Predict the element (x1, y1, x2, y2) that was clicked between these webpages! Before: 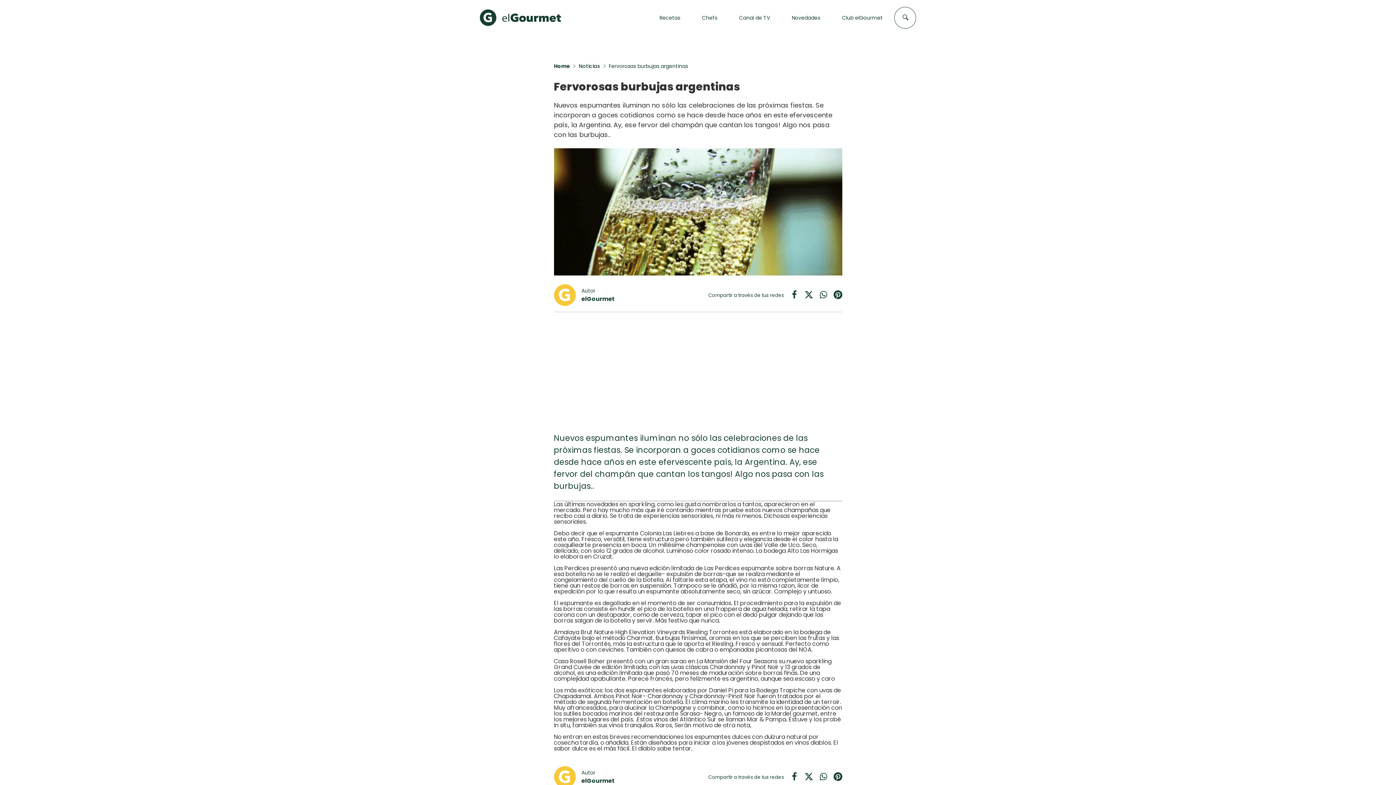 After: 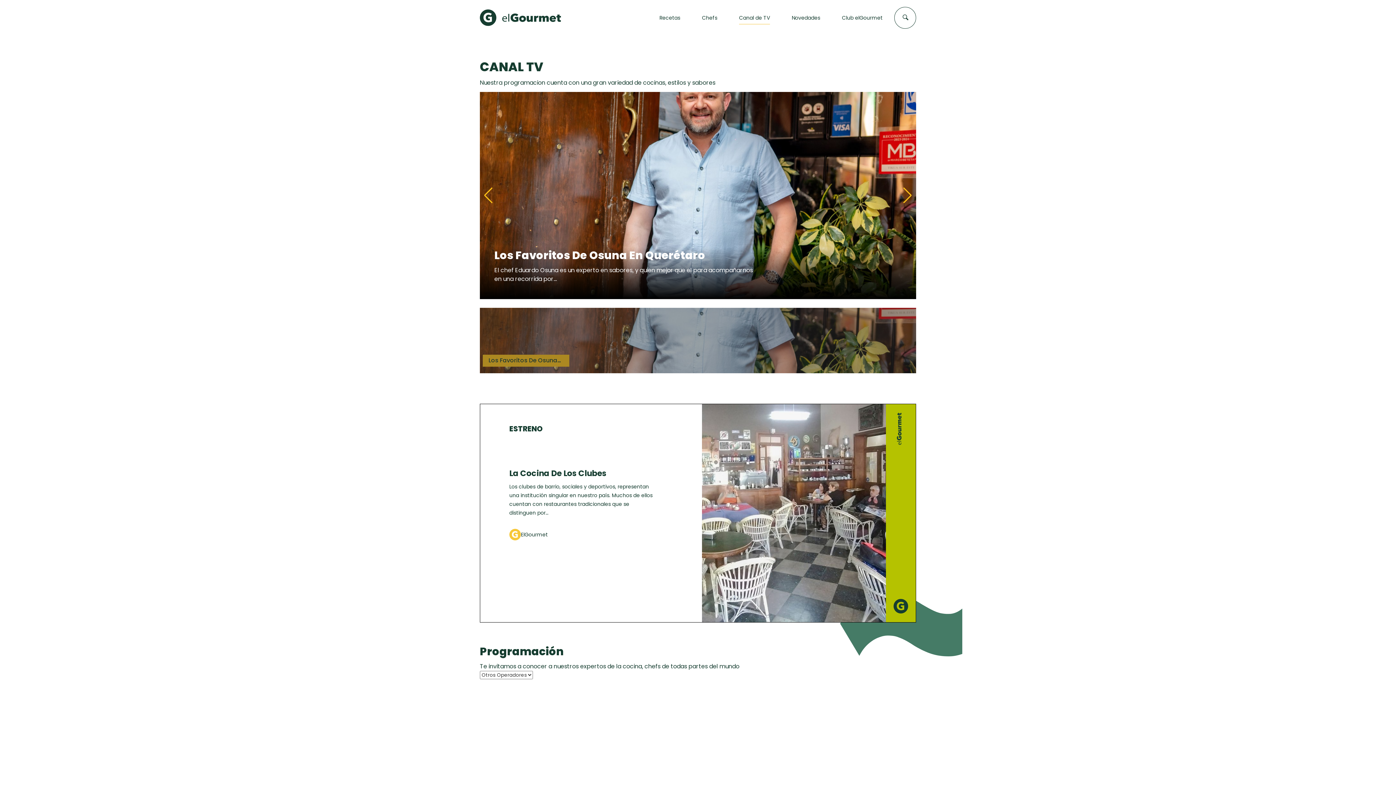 Action: bbox: (739, 14, 770, 21) label: Canal de TV